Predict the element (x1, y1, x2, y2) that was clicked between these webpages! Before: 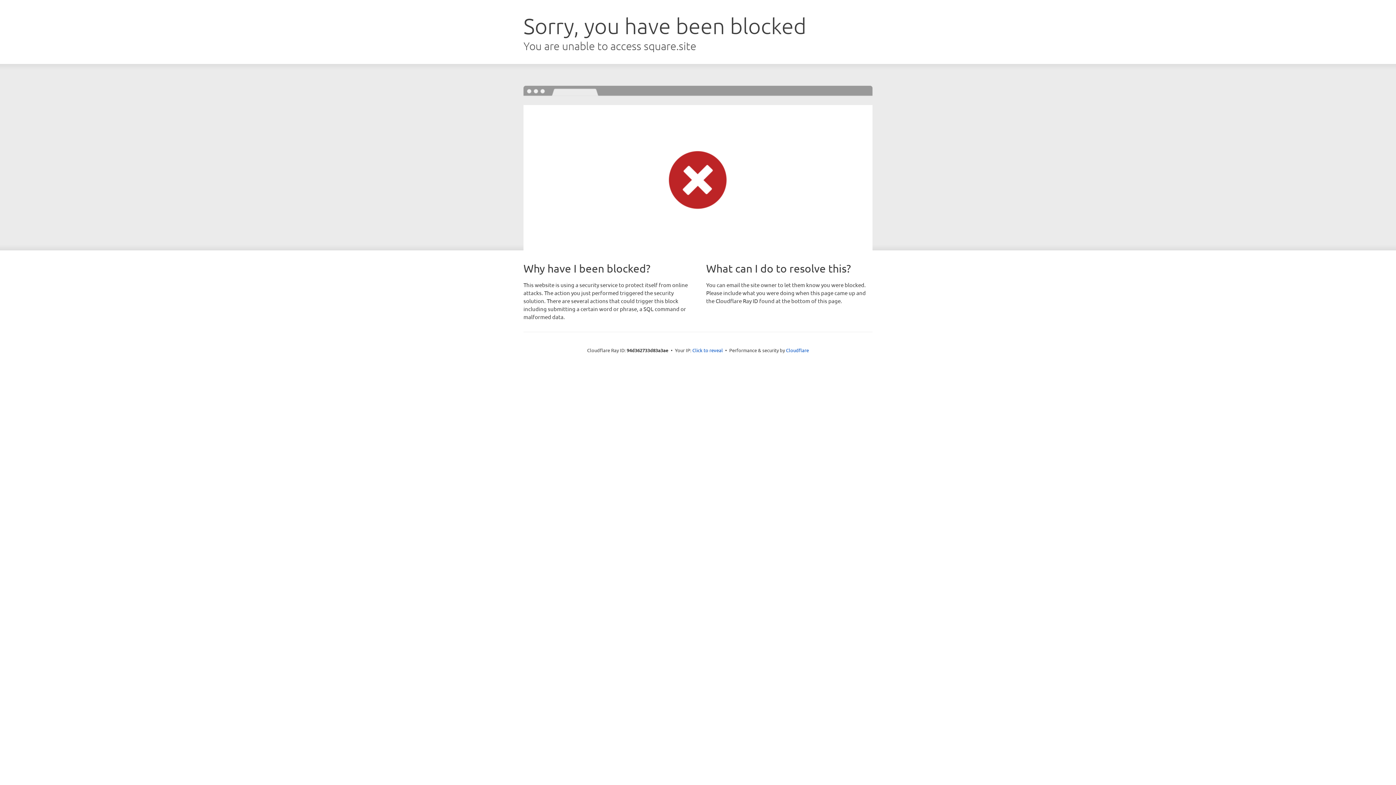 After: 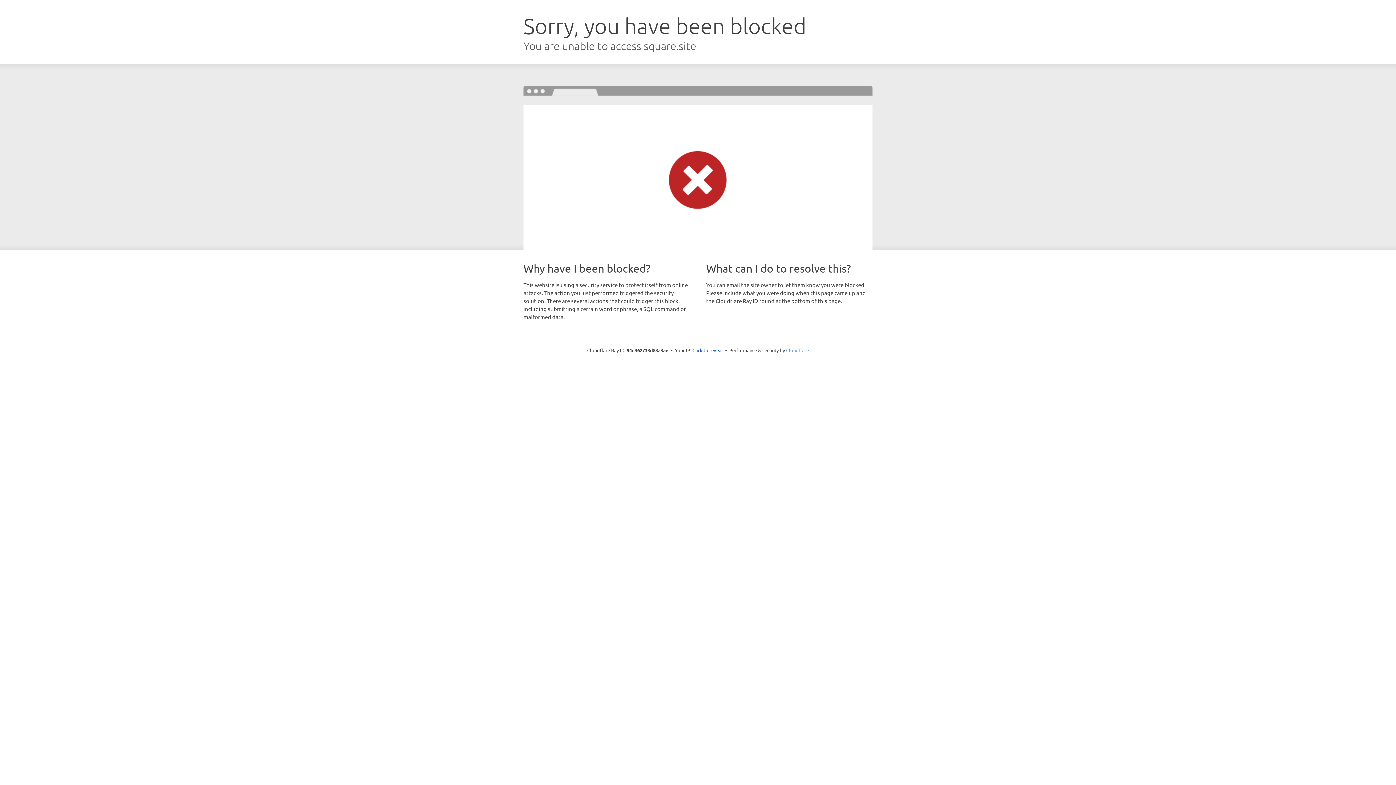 Action: label: Cloudflare bbox: (786, 347, 809, 353)